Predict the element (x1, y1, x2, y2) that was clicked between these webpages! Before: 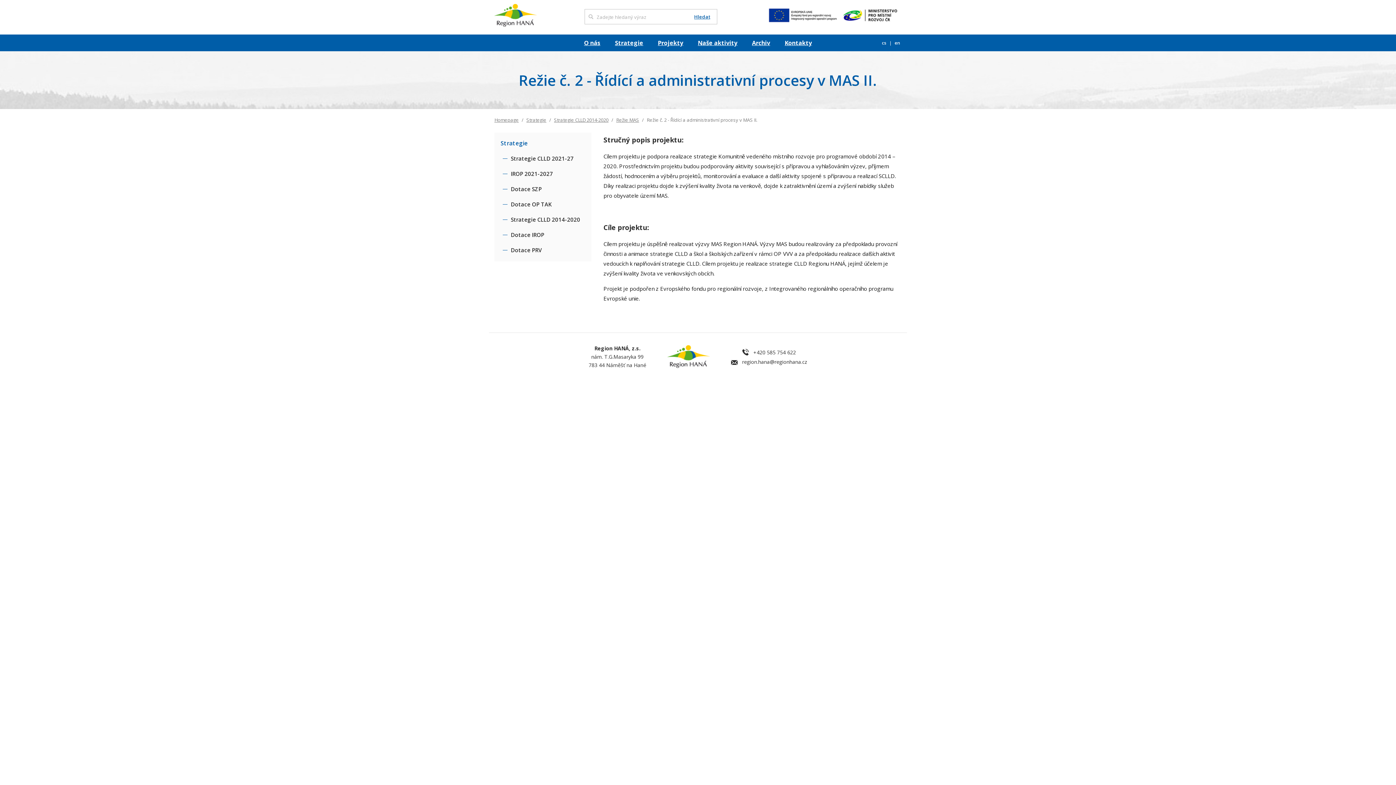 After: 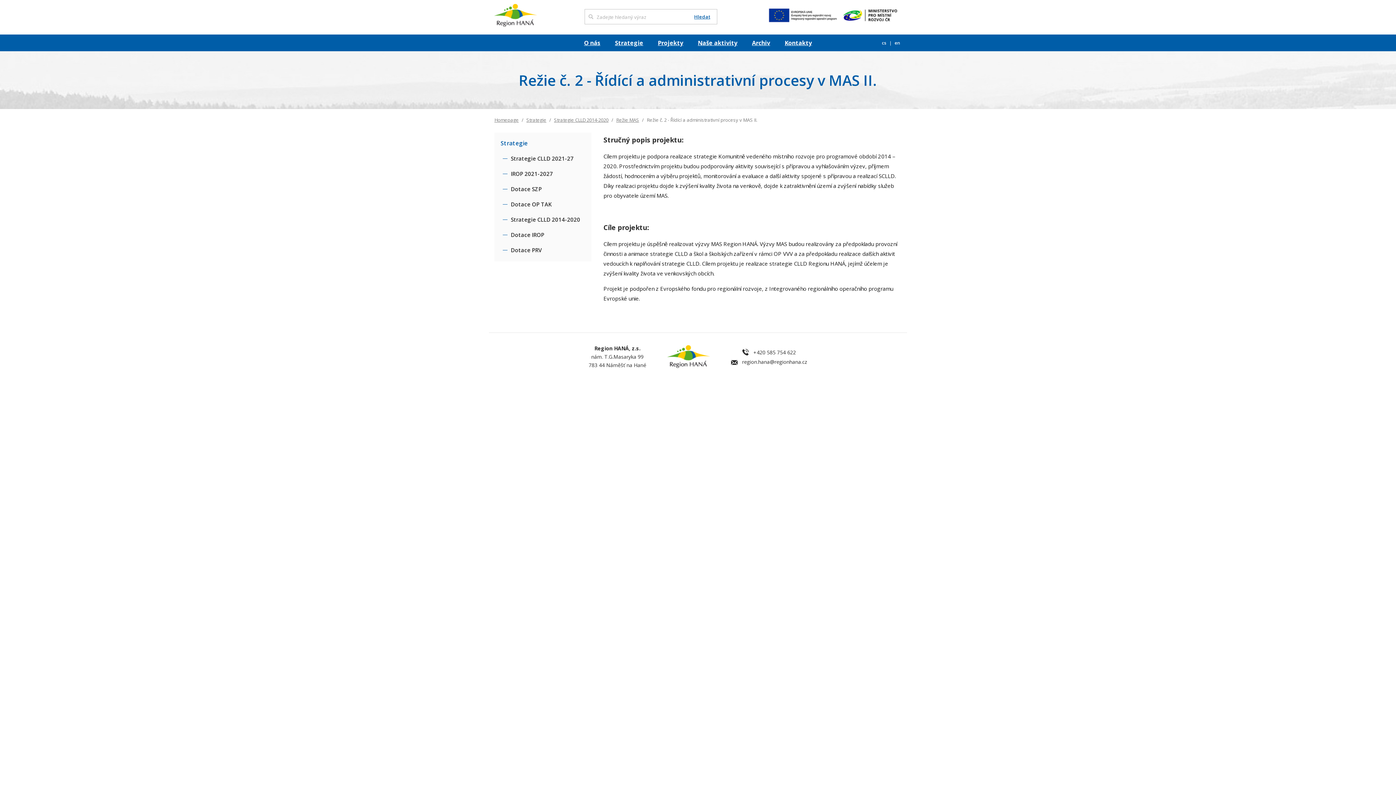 Action: label: en bbox: (894, 39, 900, 46)